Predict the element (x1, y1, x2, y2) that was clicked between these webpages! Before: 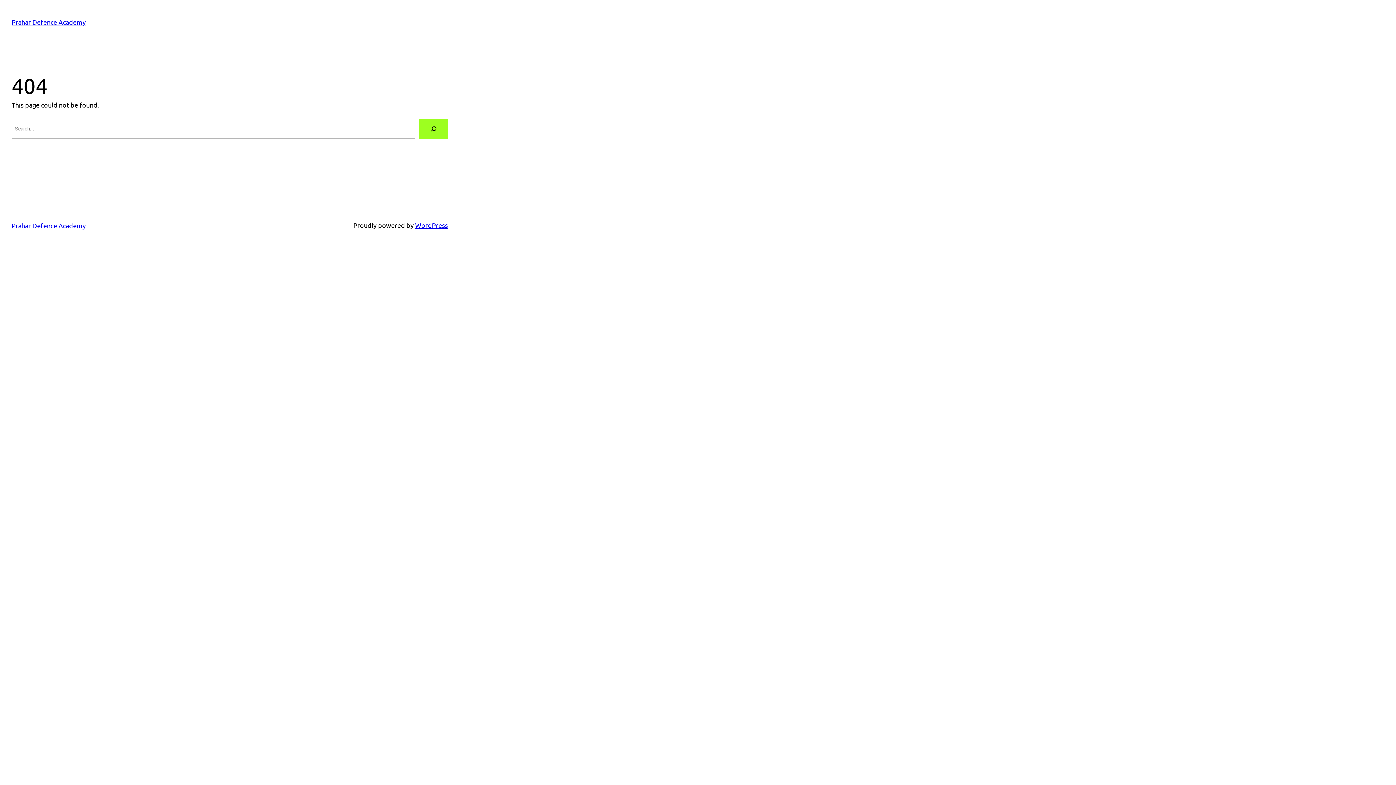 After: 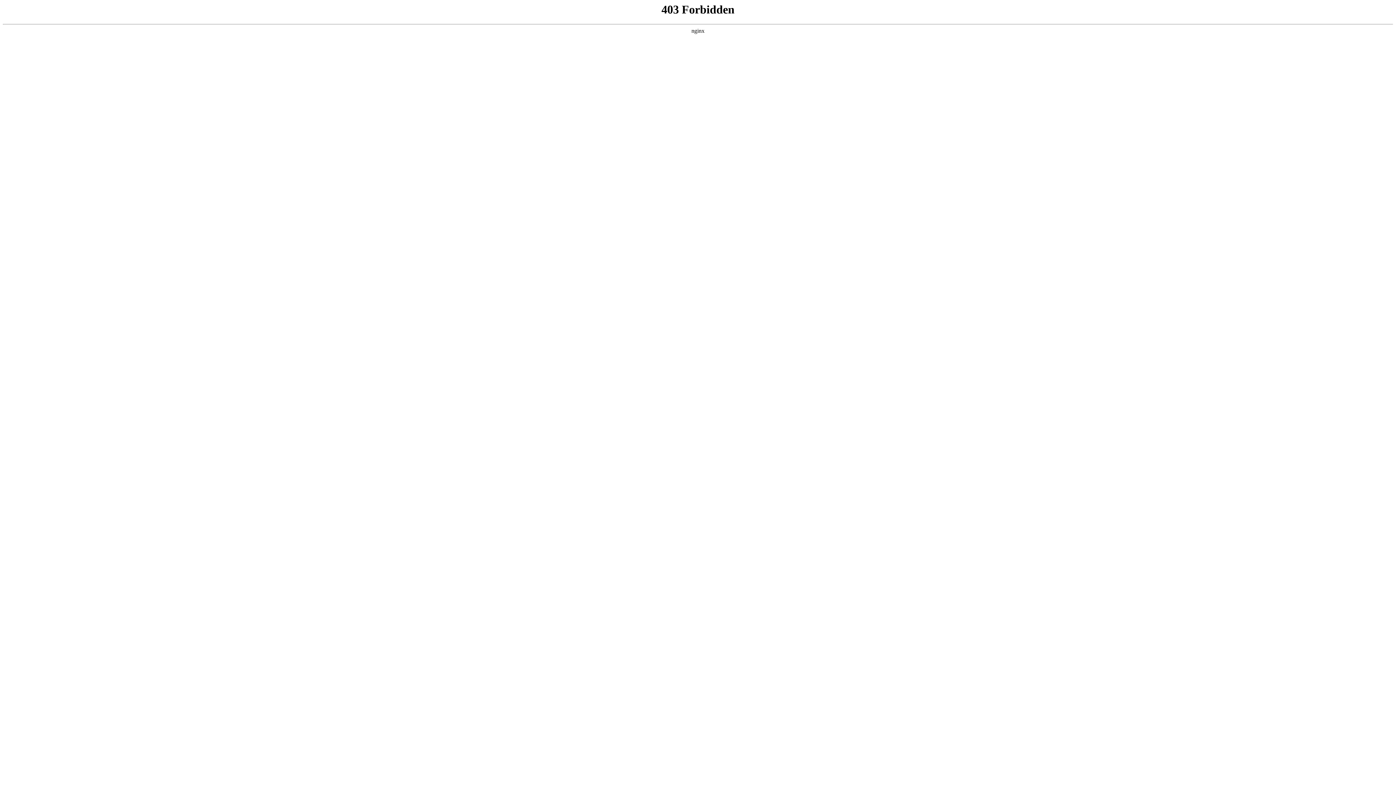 Action: label: WordPress bbox: (415, 221, 448, 229)